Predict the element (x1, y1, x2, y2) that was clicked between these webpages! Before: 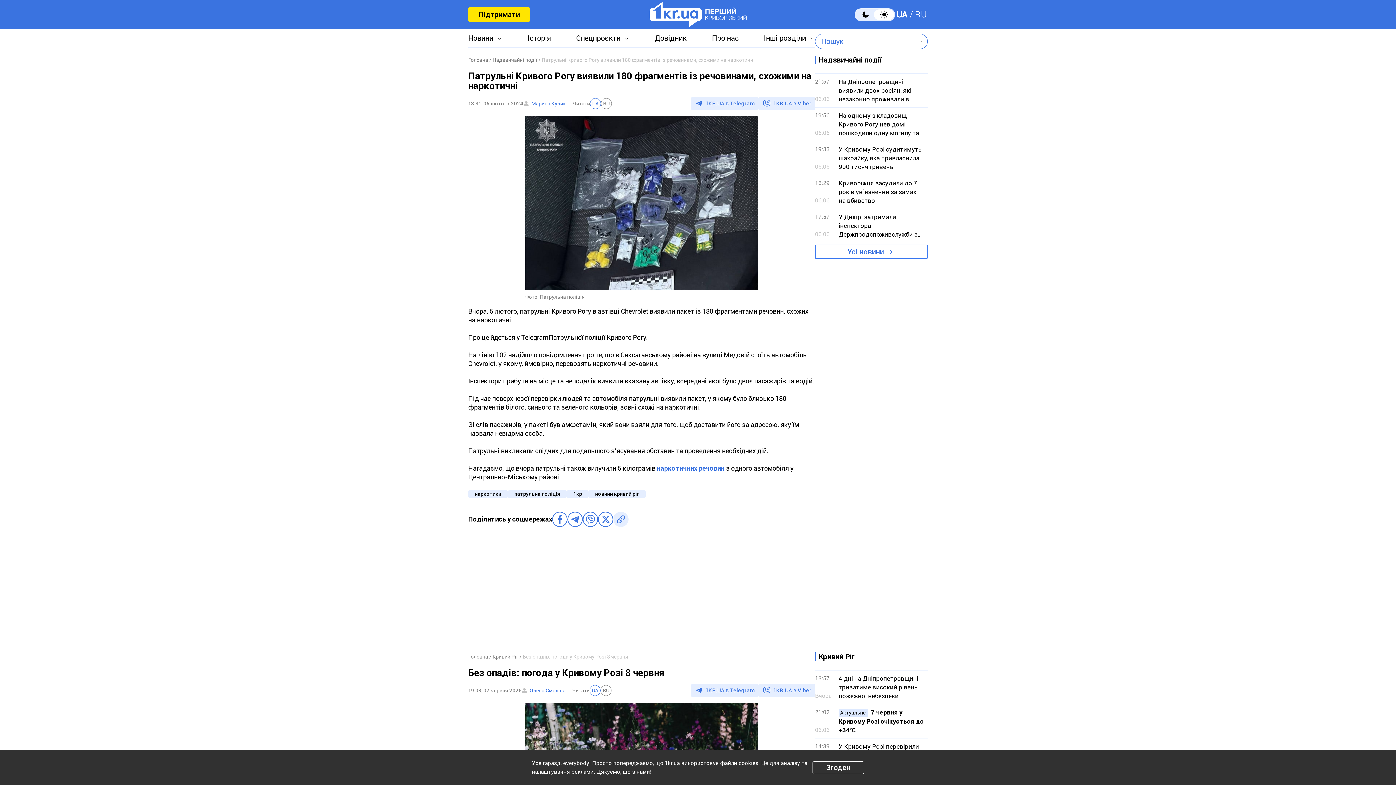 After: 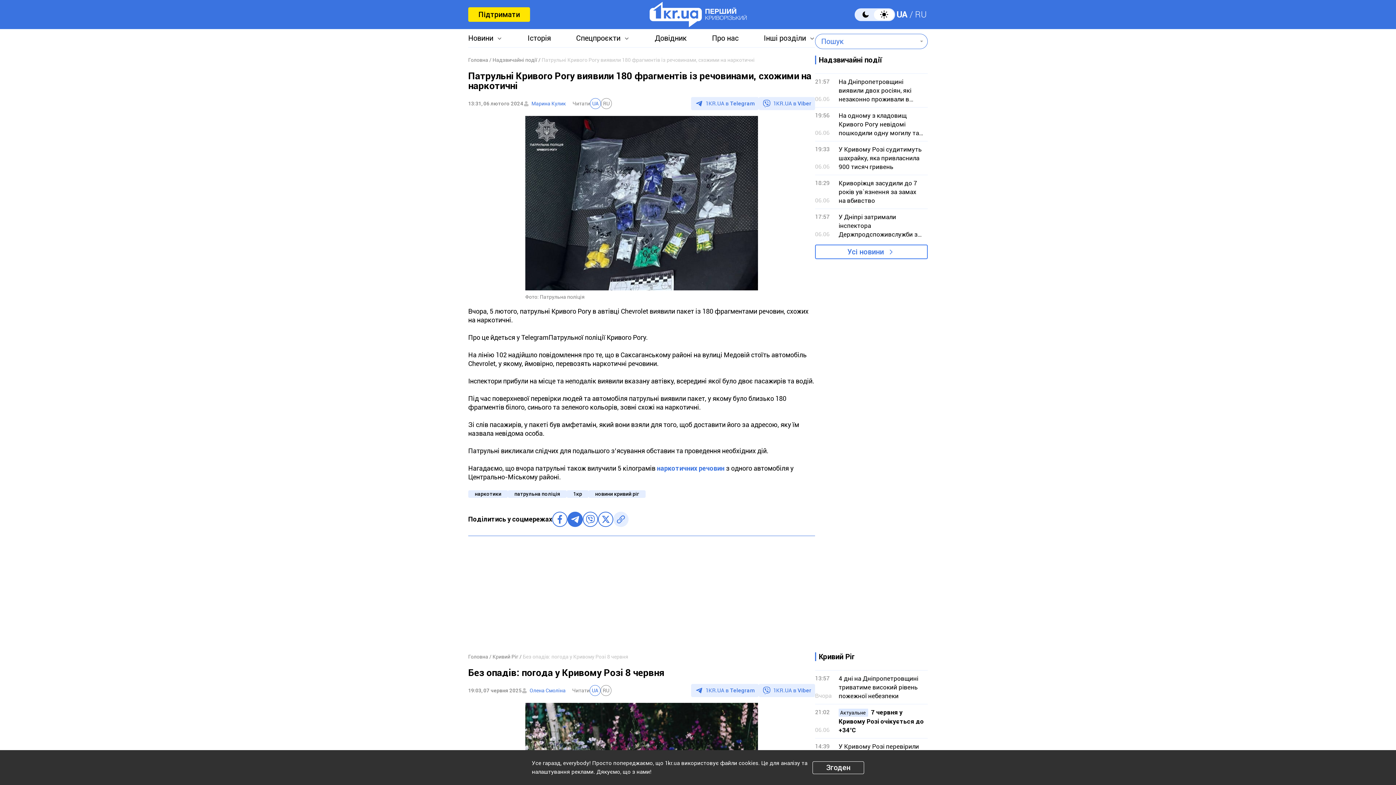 Action: bbox: (567, 512, 582, 527)